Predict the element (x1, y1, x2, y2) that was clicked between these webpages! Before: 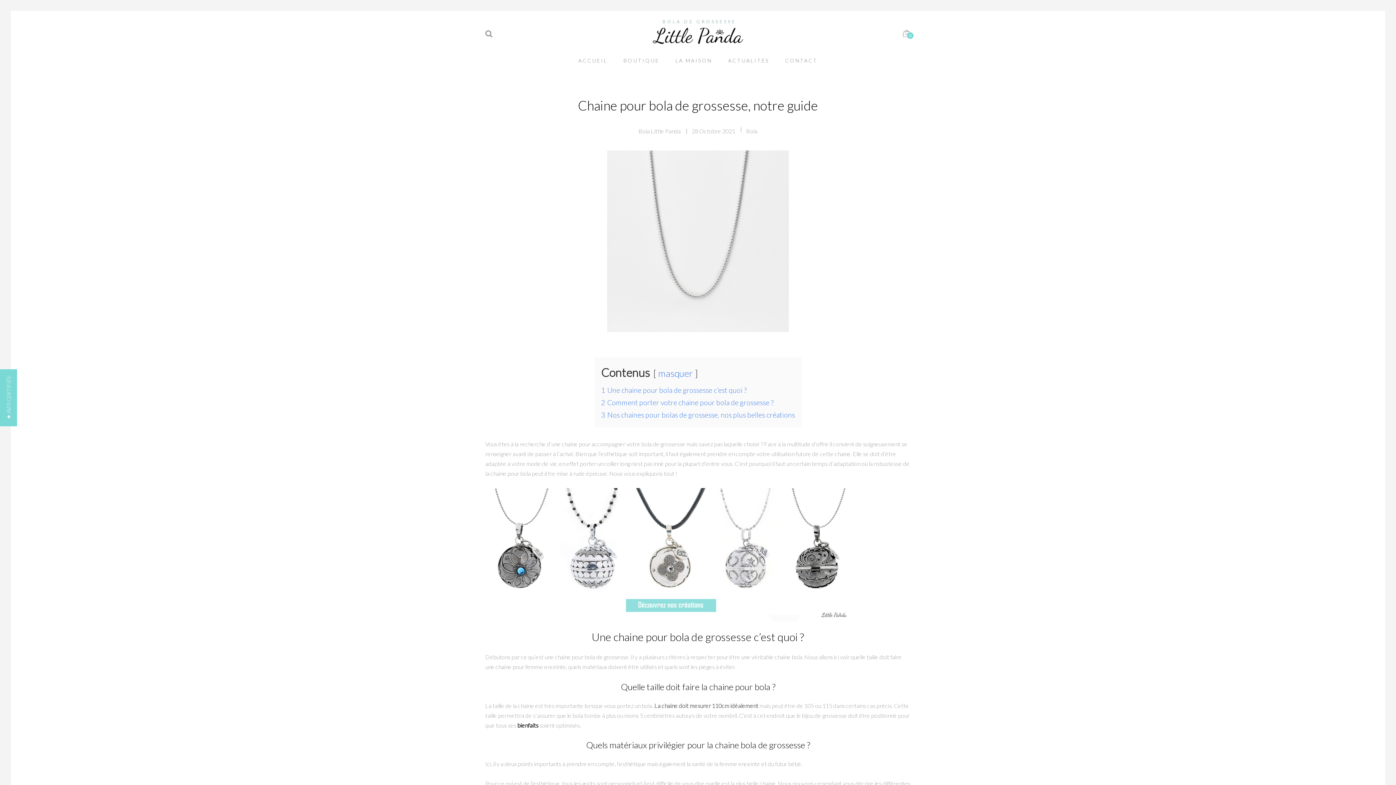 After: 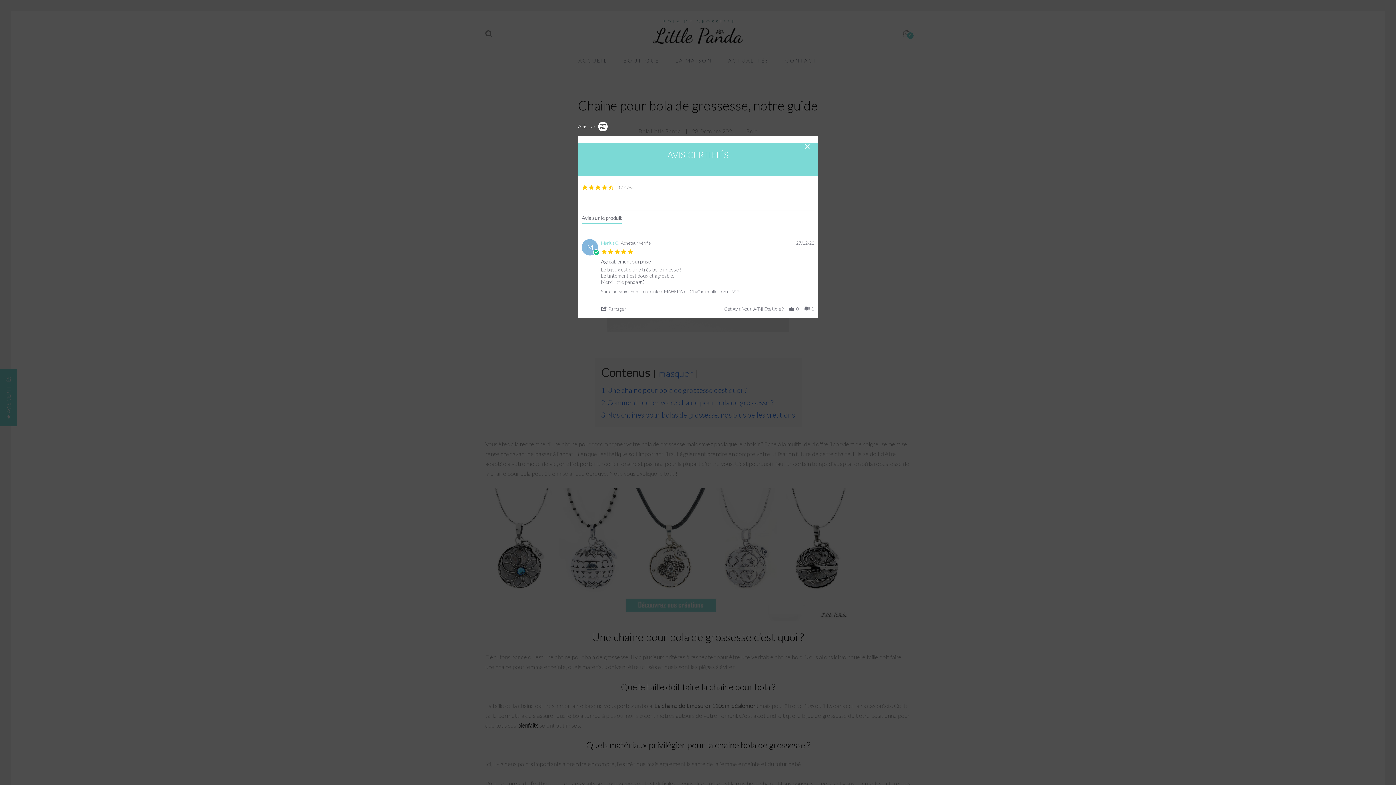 Action: label: ★ AVIS CERTIFIÉS bbox: (0, 369, 17, 426)